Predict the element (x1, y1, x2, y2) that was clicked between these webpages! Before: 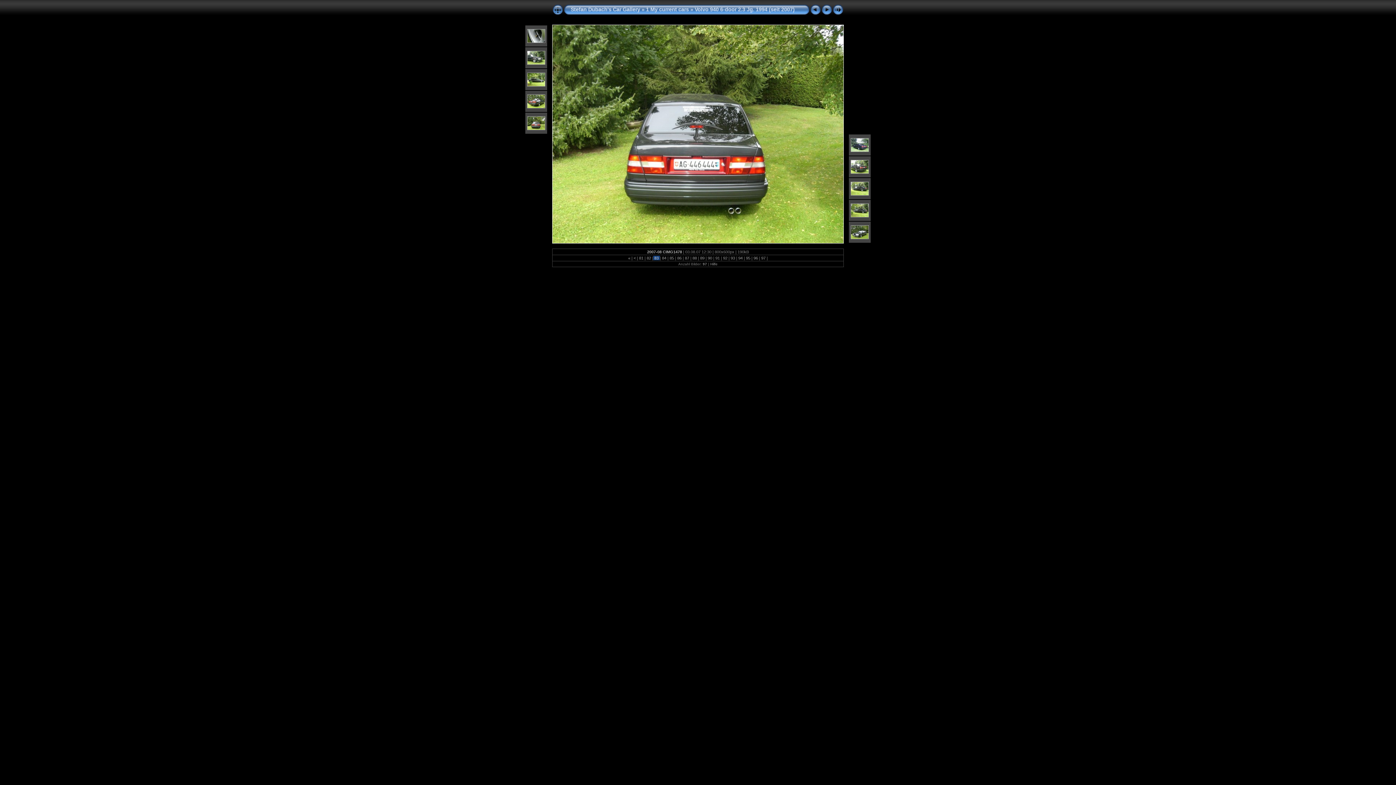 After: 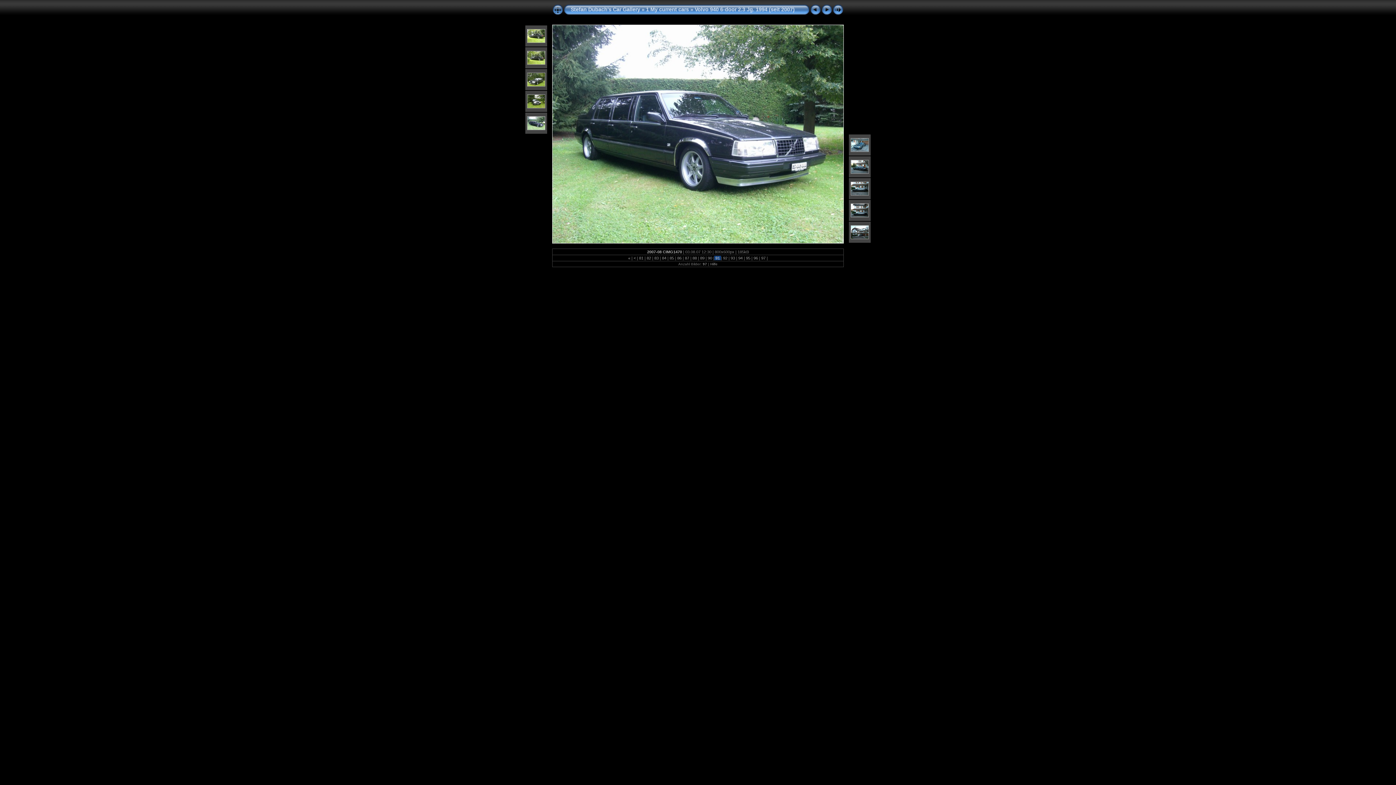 Action: label:  91  bbox: (714, 256, 721, 260)